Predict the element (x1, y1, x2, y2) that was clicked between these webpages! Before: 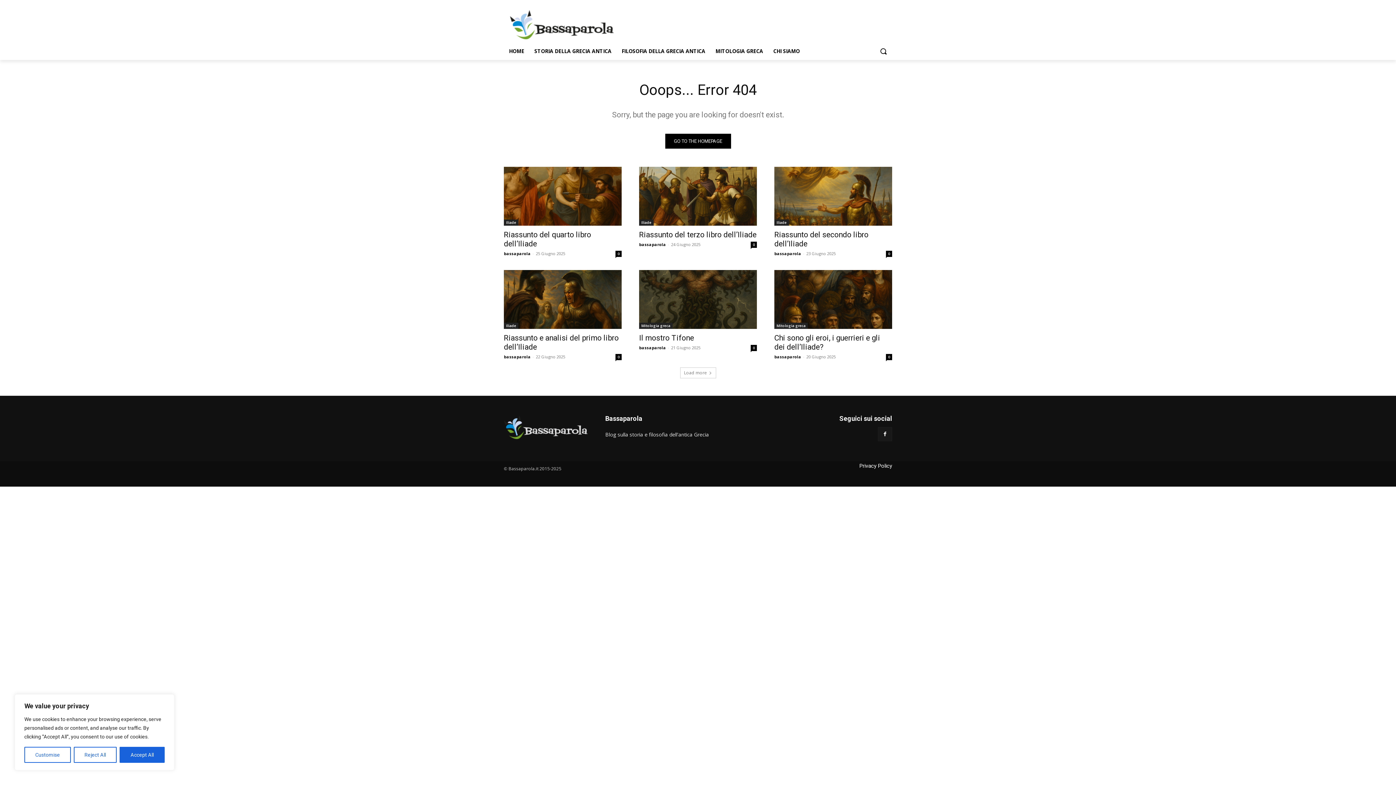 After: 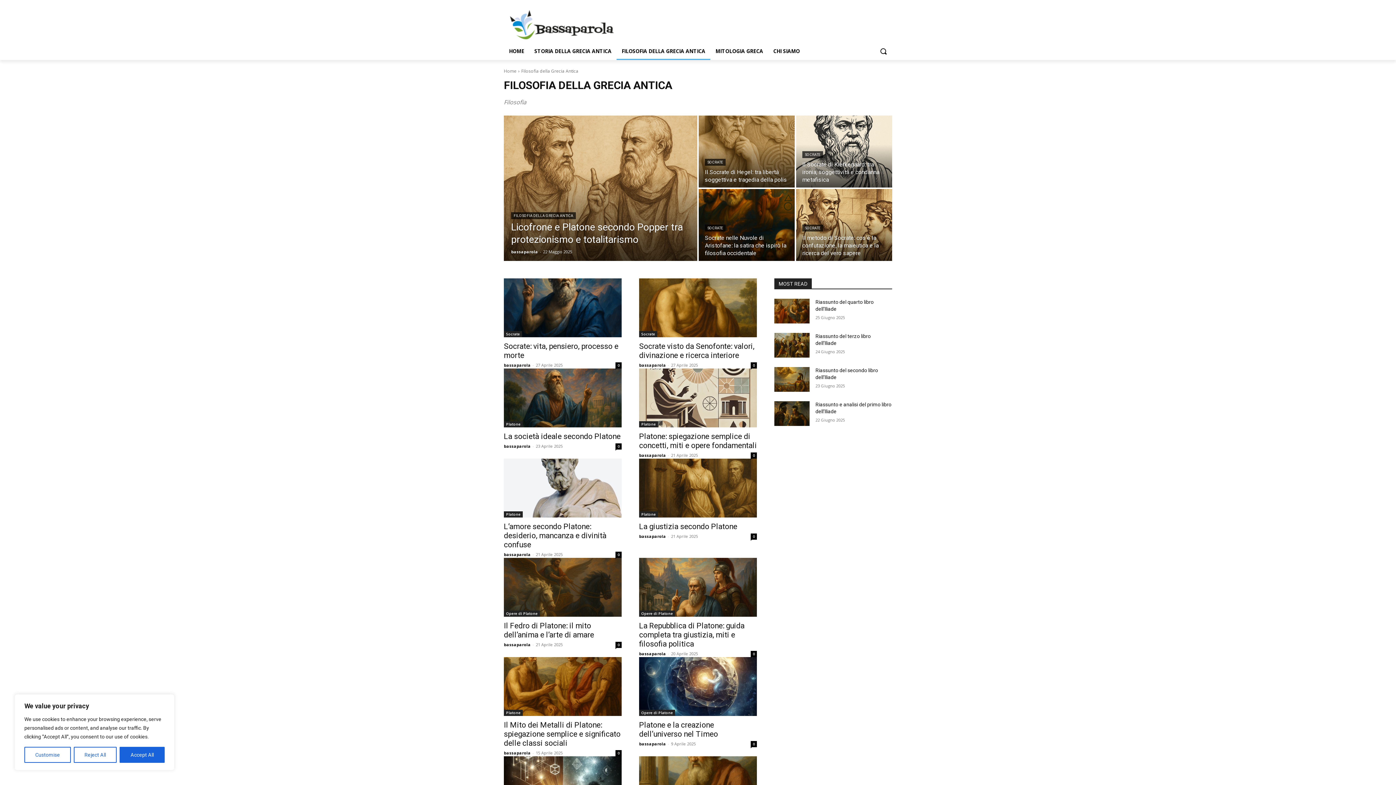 Action: label: FILOSOFIA DELLA GRECIA ANTICA bbox: (616, 42, 710, 60)